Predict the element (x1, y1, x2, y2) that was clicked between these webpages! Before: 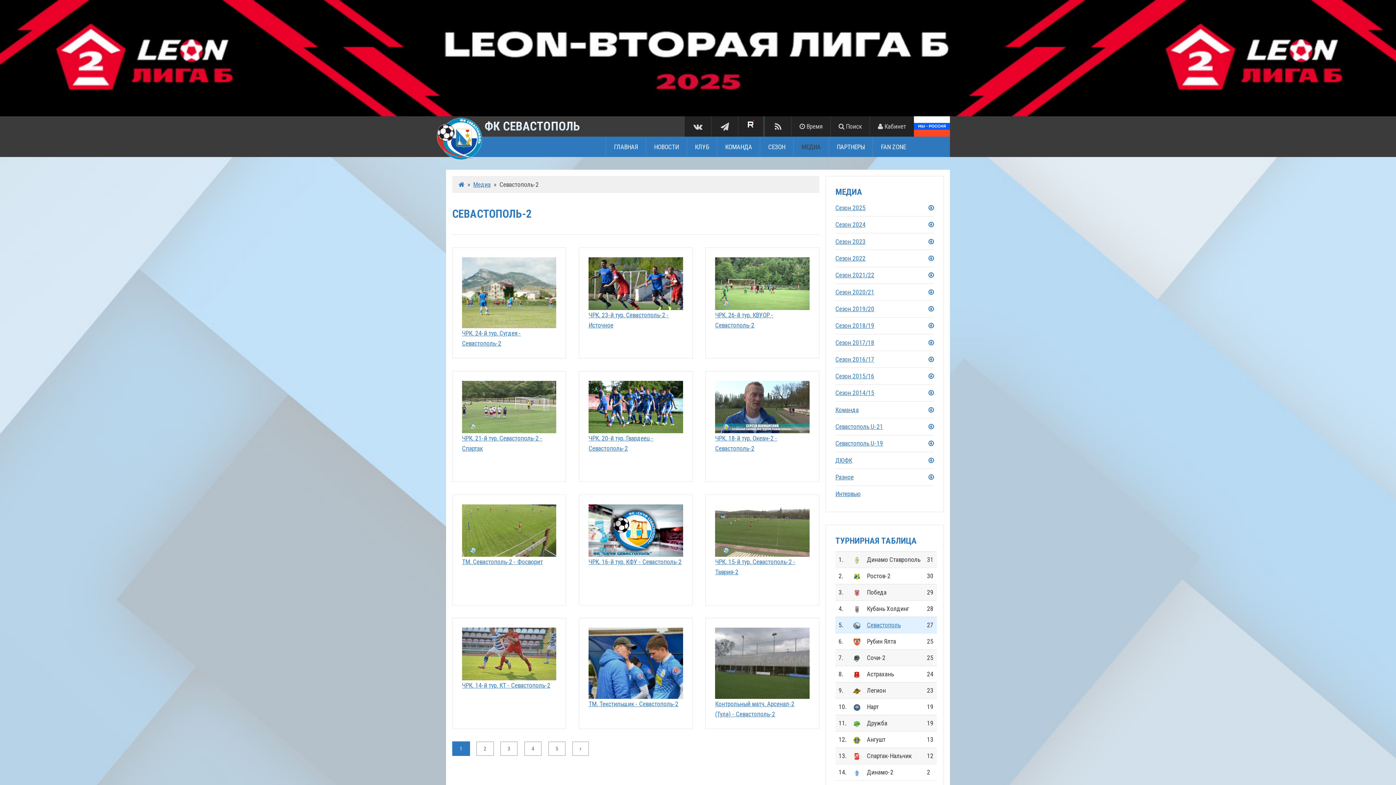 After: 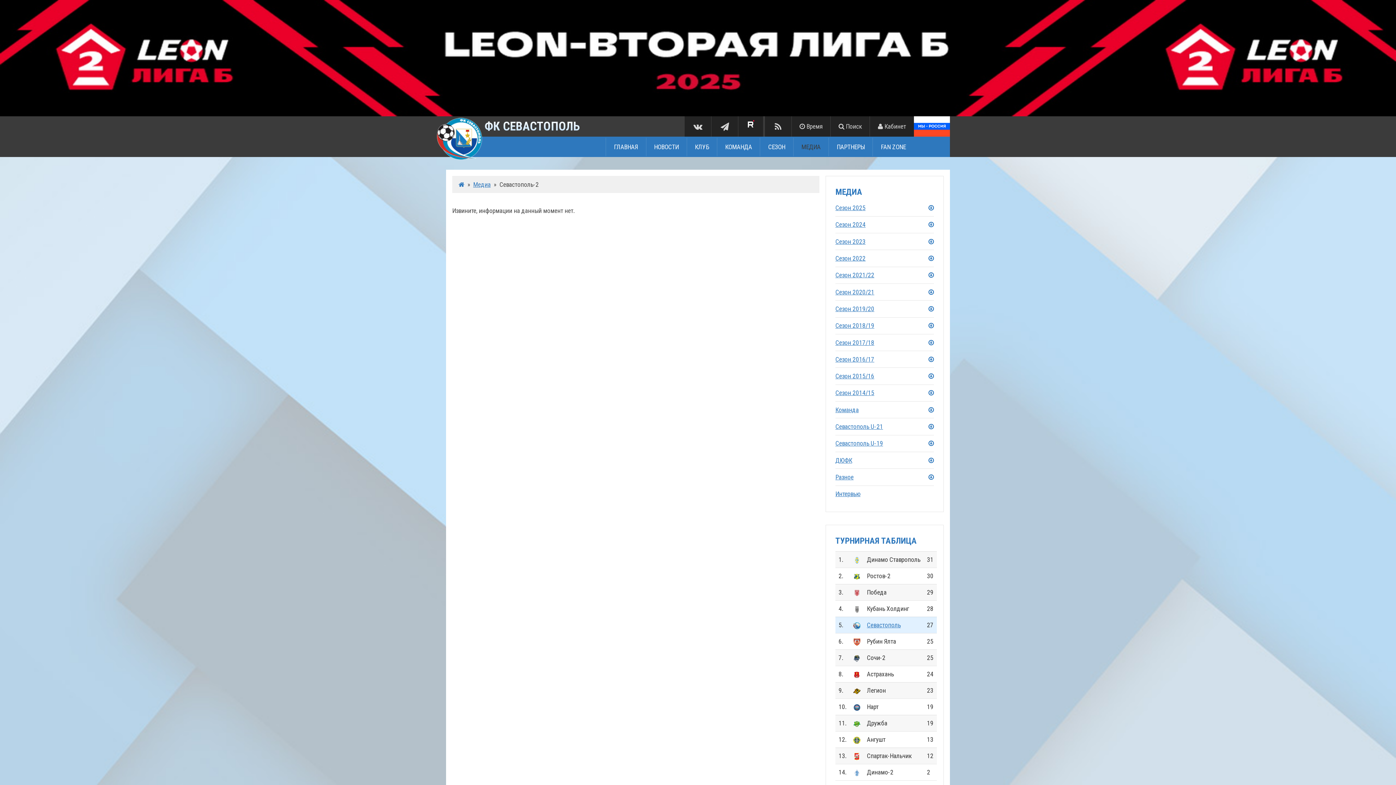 Action: label: 4 bbox: (524, 741, 541, 756)